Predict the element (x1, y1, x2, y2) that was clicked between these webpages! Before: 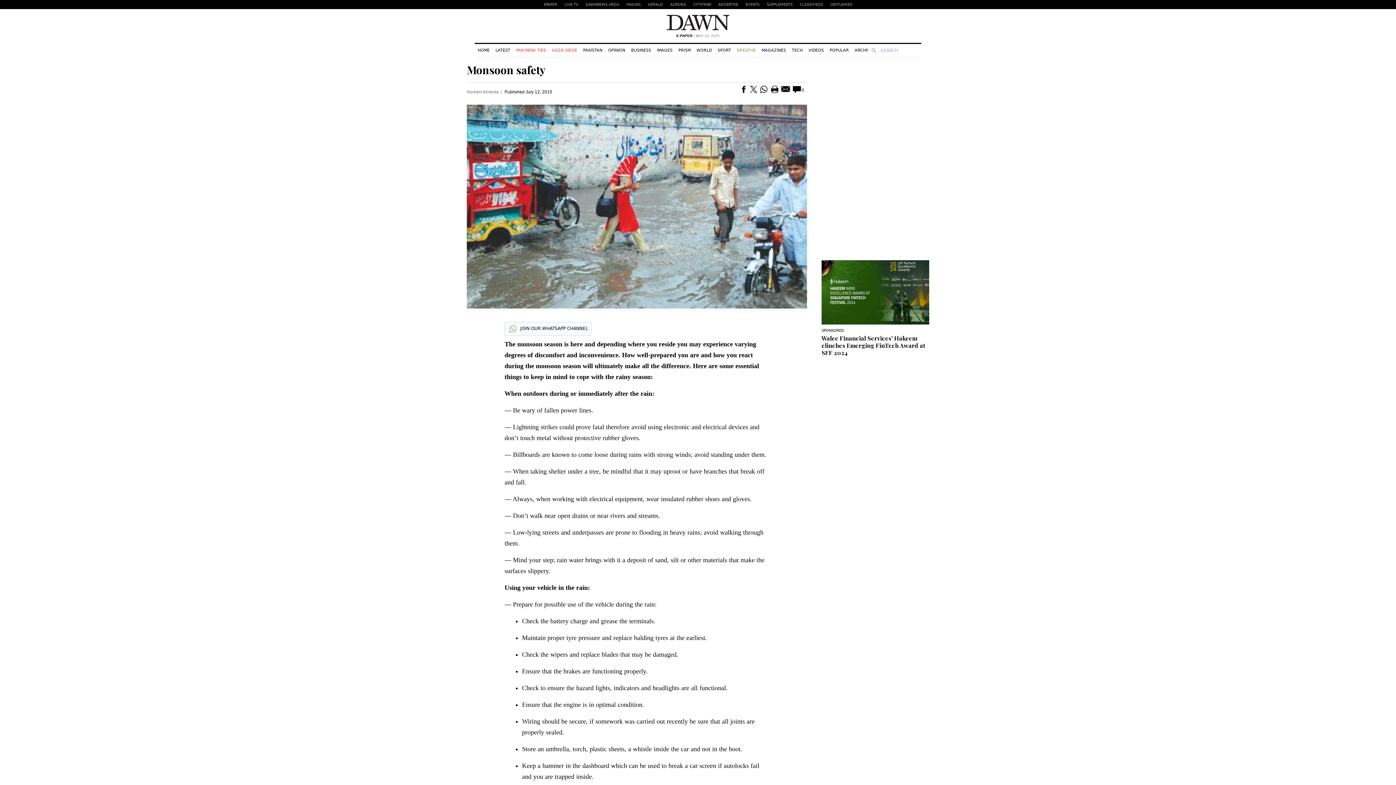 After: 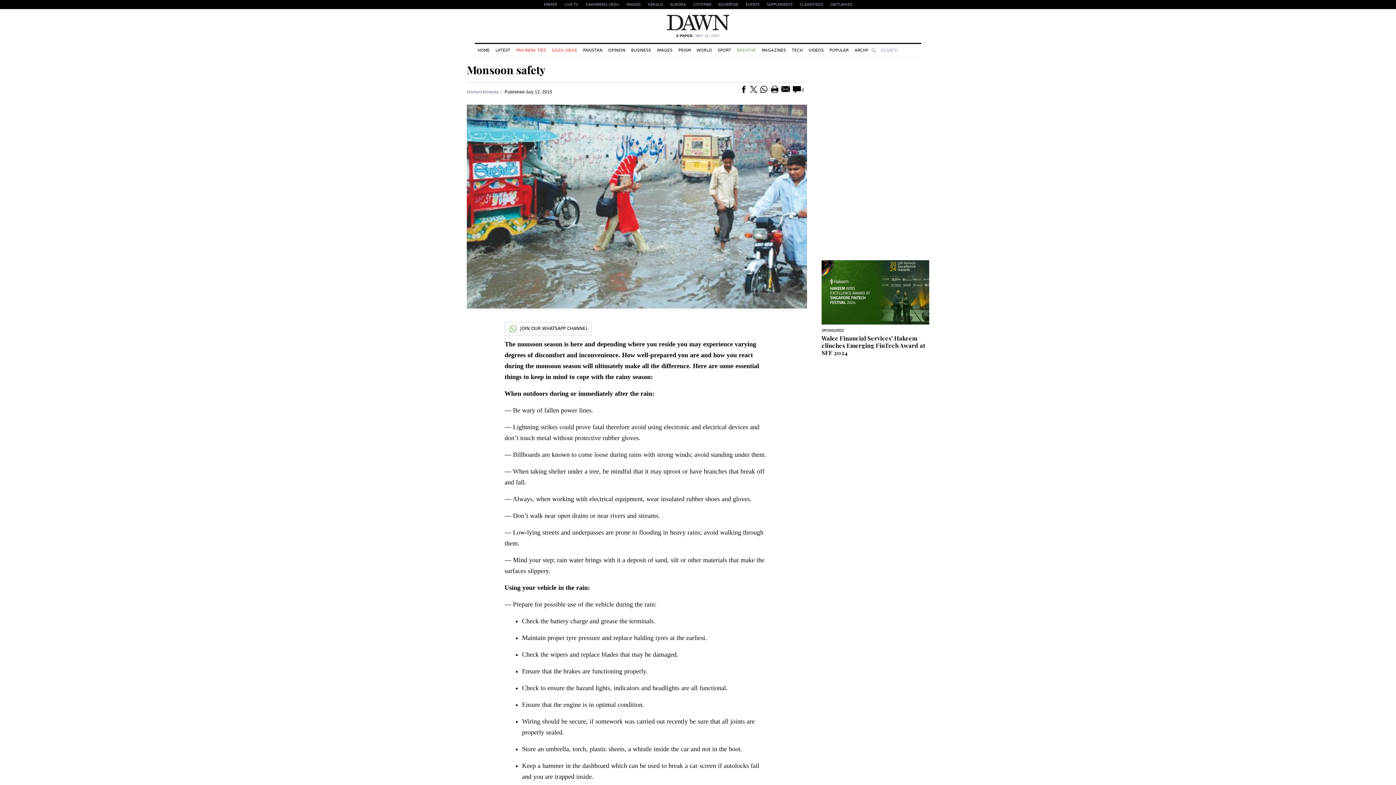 Action: bbox: (689, 0, 714, 9) label: CITYFM89